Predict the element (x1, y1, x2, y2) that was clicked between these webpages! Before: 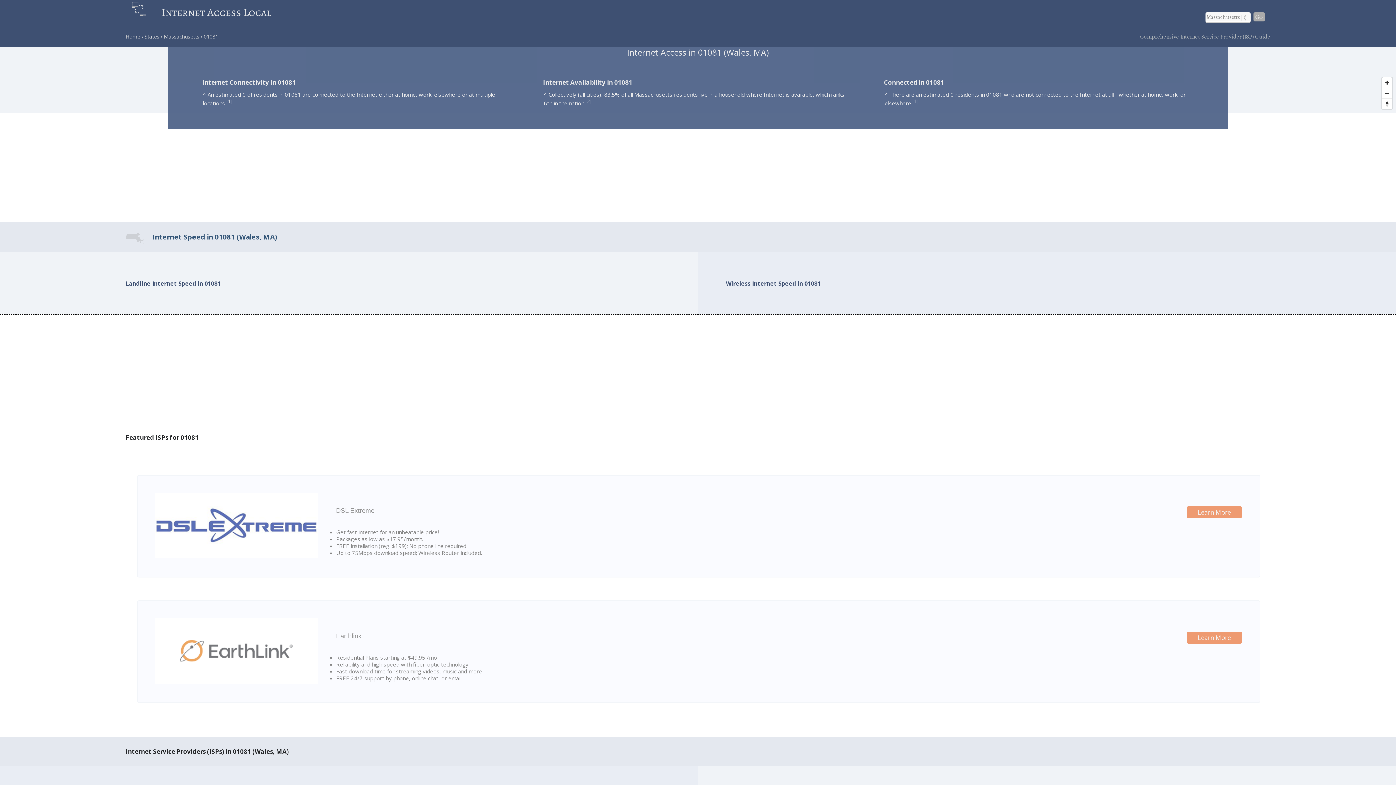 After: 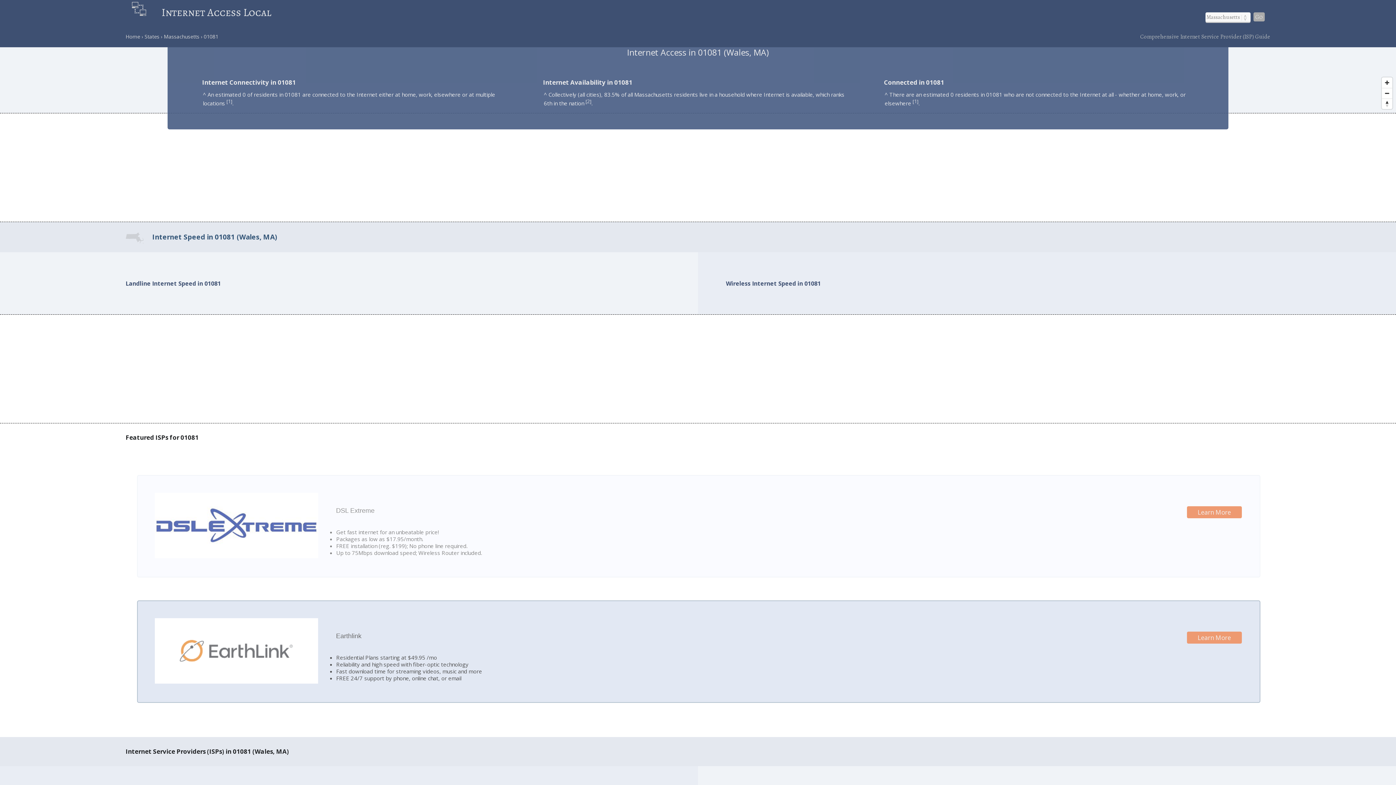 Action: bbox: (155, 678, 318, 685)